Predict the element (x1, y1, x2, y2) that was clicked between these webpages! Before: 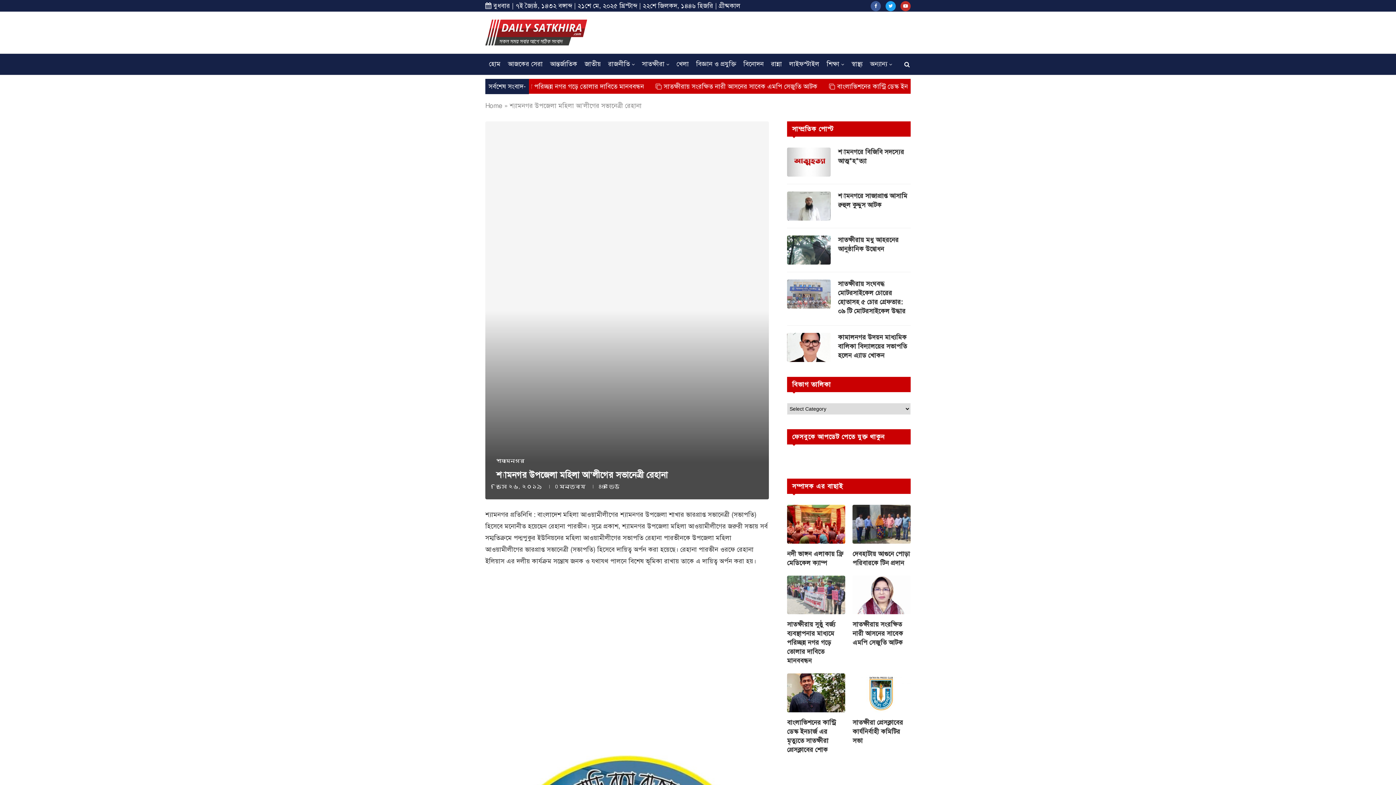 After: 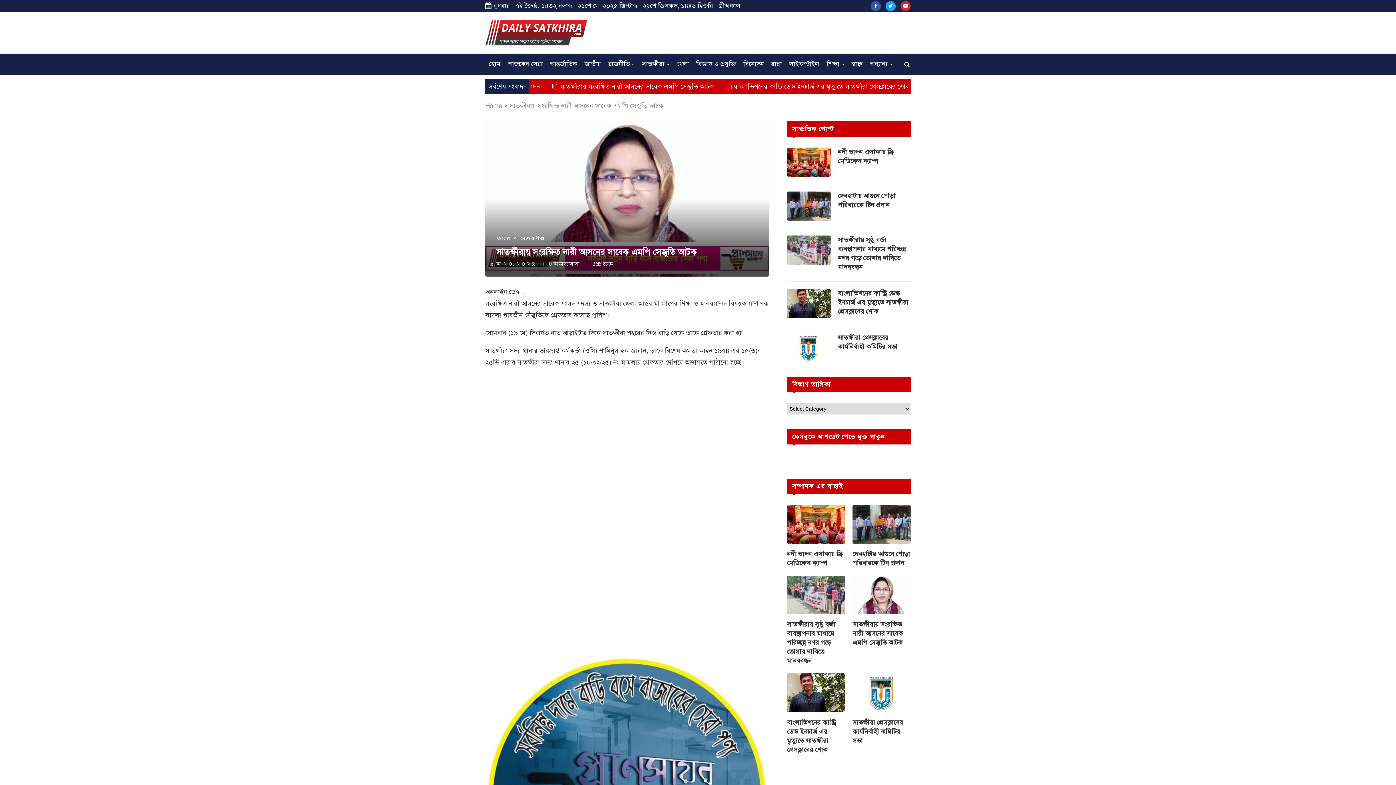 Action: label: সাতক্ষীরায় সংরক্ষিত নারী আসনের সাবেক এমপি সেজুতি আটক bbox: (852, 620, 910, 647)